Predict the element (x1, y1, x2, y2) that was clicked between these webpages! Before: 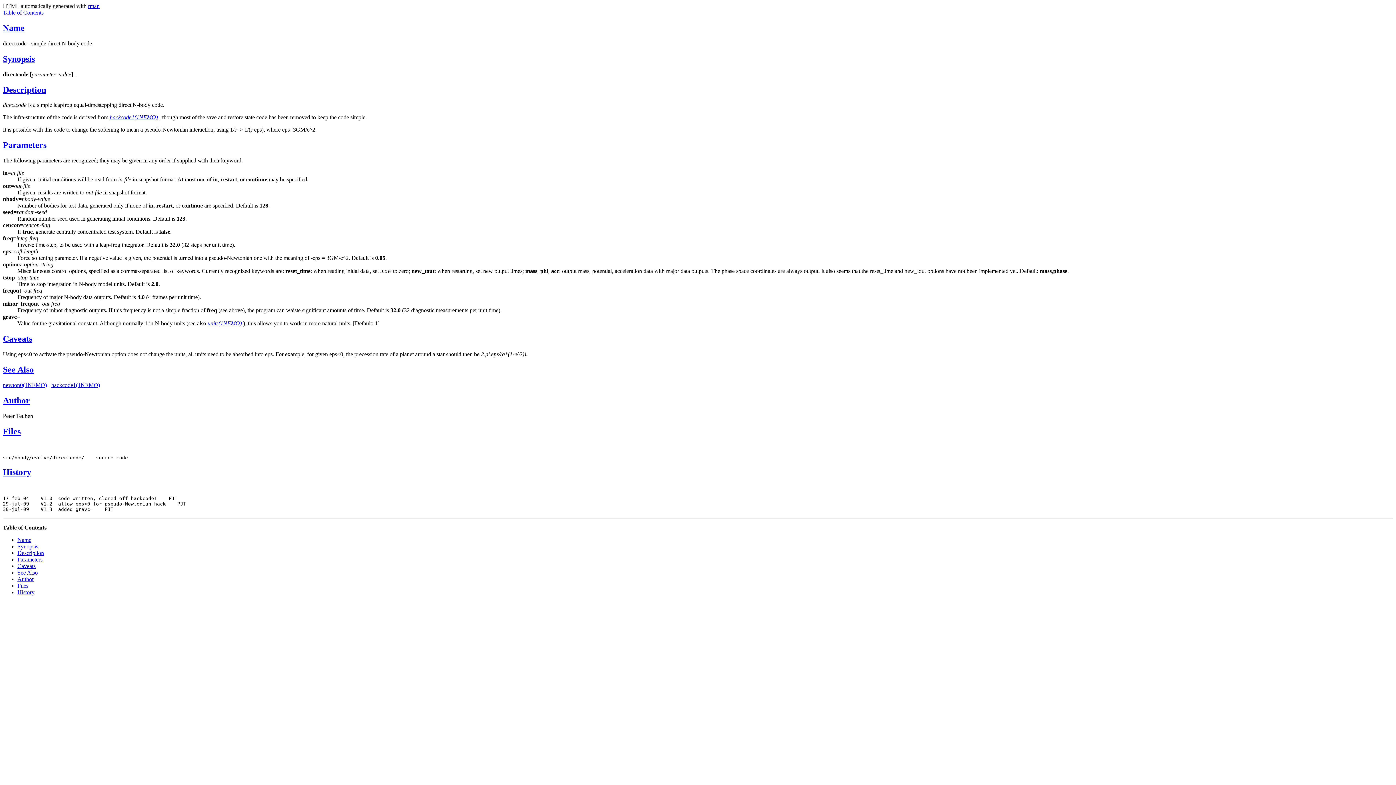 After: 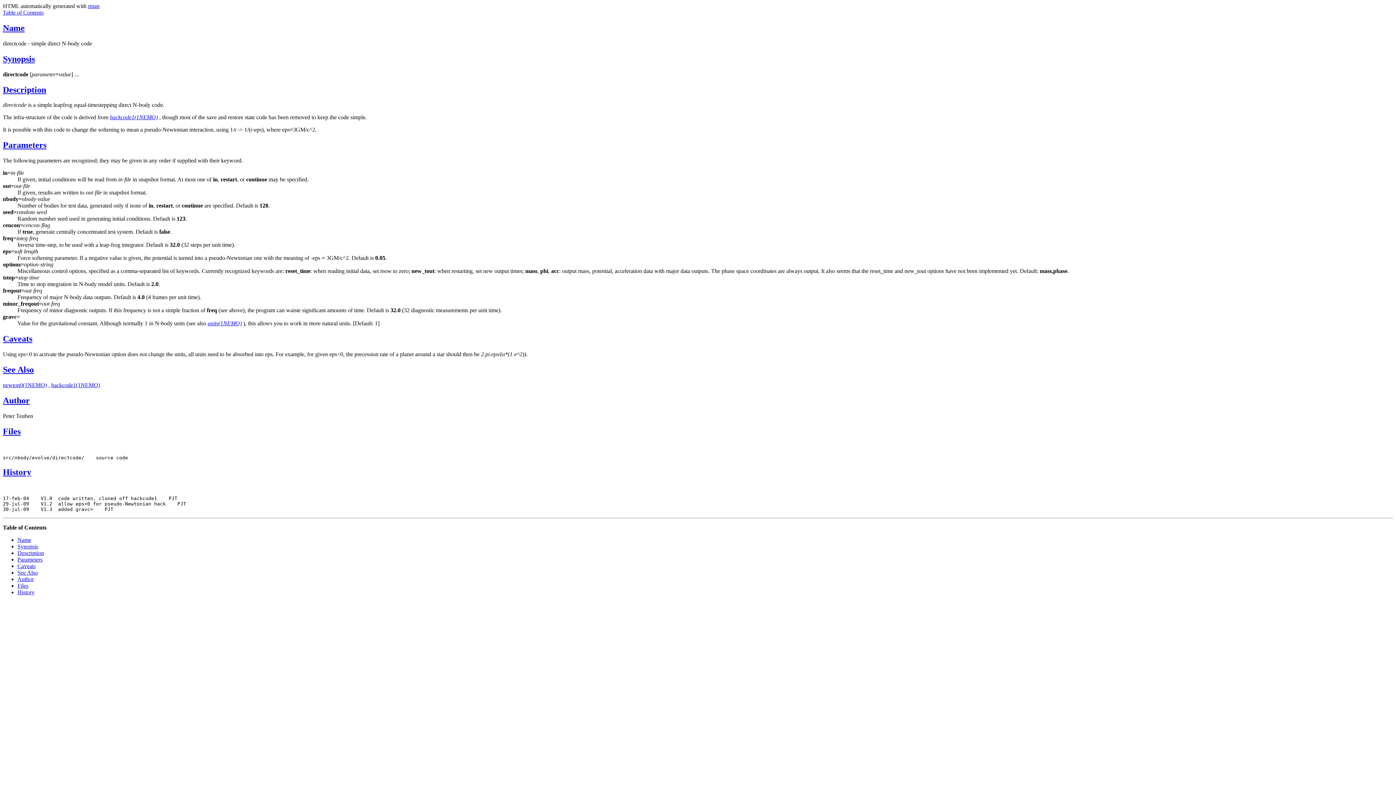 Action: bbox: (17, 556, 42, 563) label: Parameters